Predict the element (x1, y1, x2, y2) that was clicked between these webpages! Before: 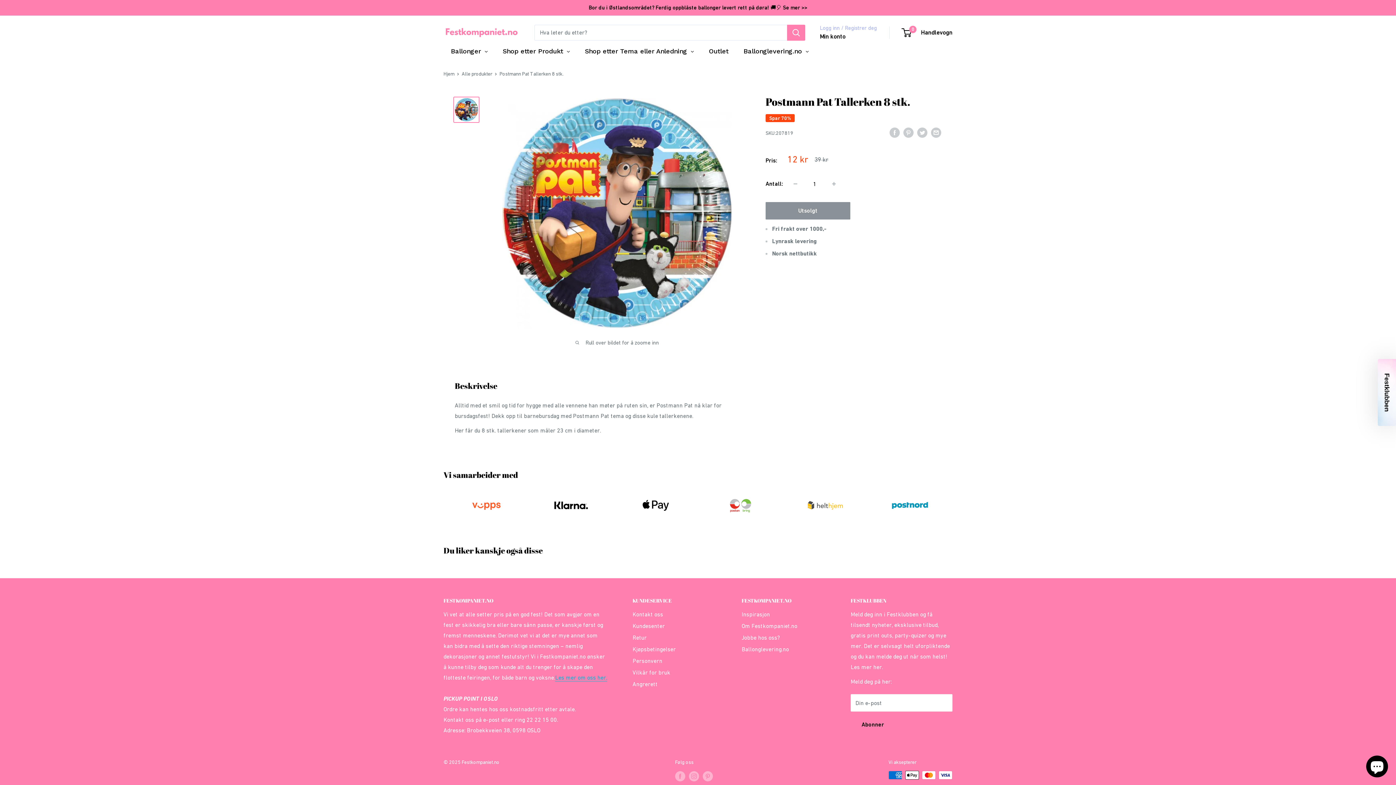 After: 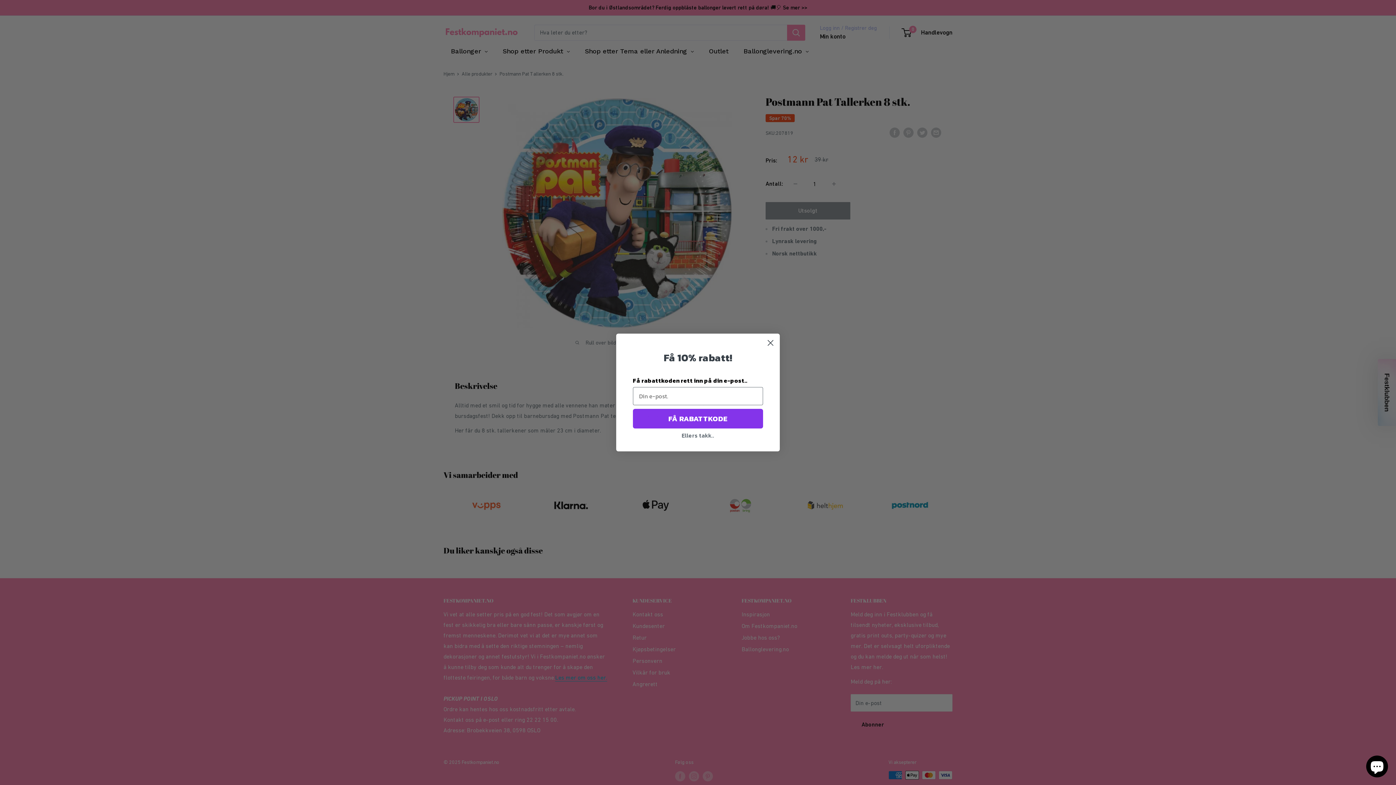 Action: label: Følg oss på Pinterest bbox: (702, 771, 713, 781)